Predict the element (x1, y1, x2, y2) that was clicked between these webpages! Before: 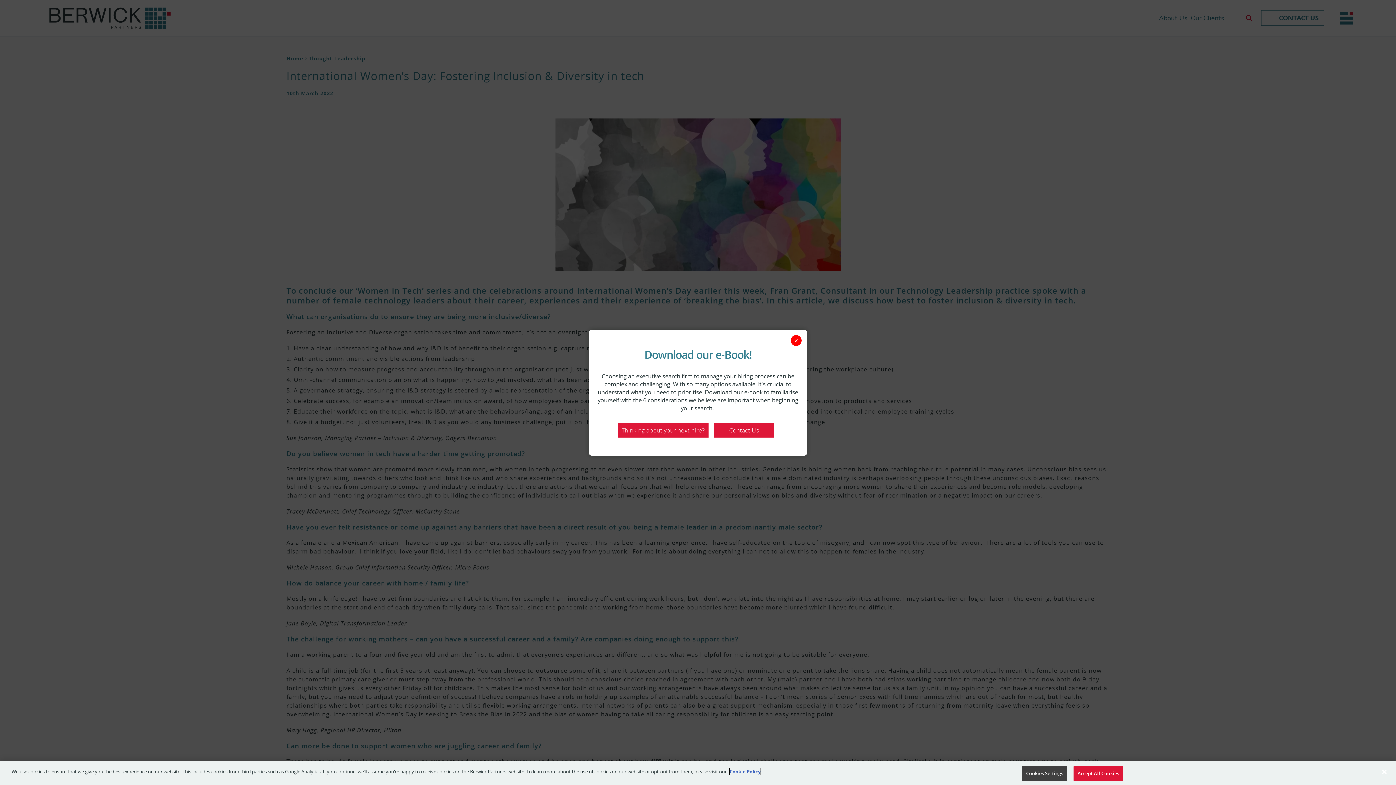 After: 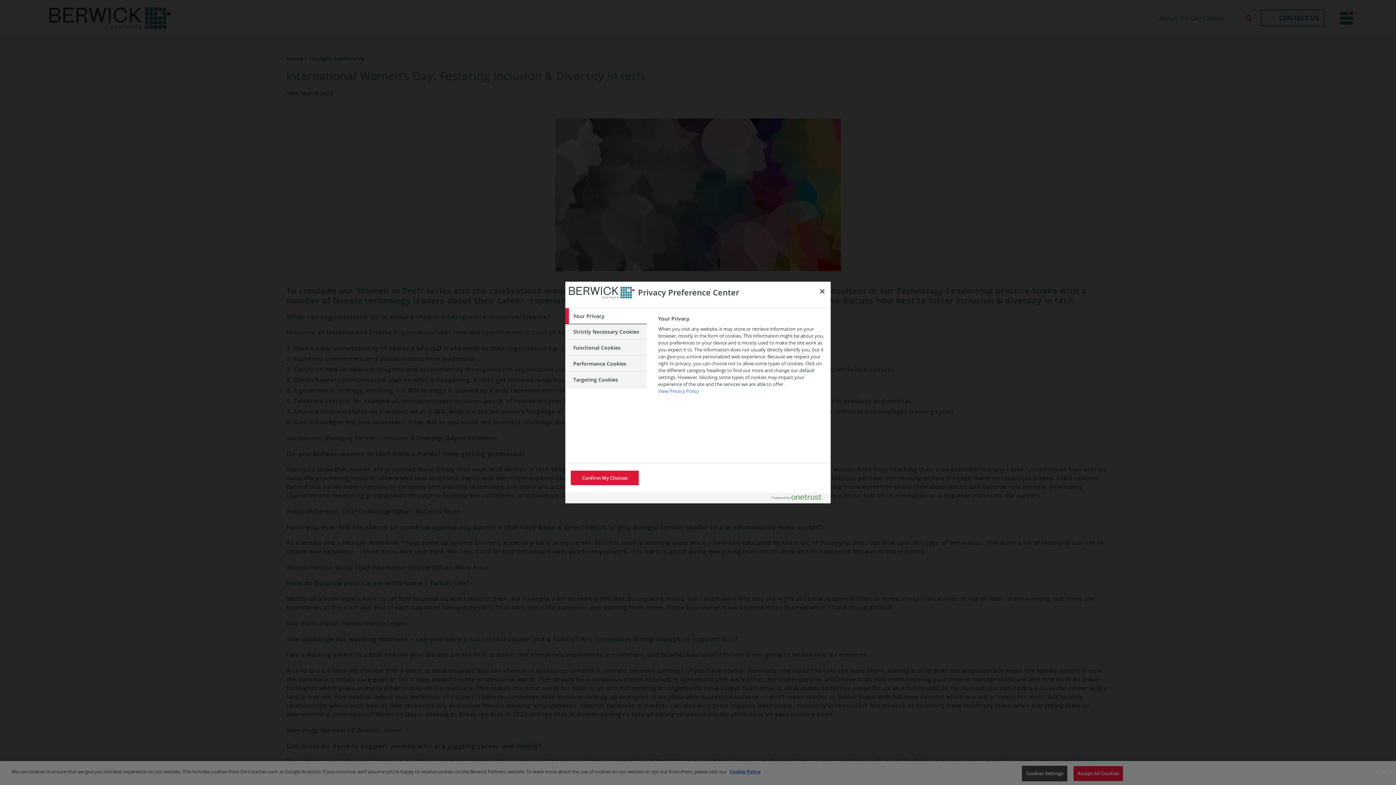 Action: label: Cookies Settings bbox: (1022, 766, 1067, 781)